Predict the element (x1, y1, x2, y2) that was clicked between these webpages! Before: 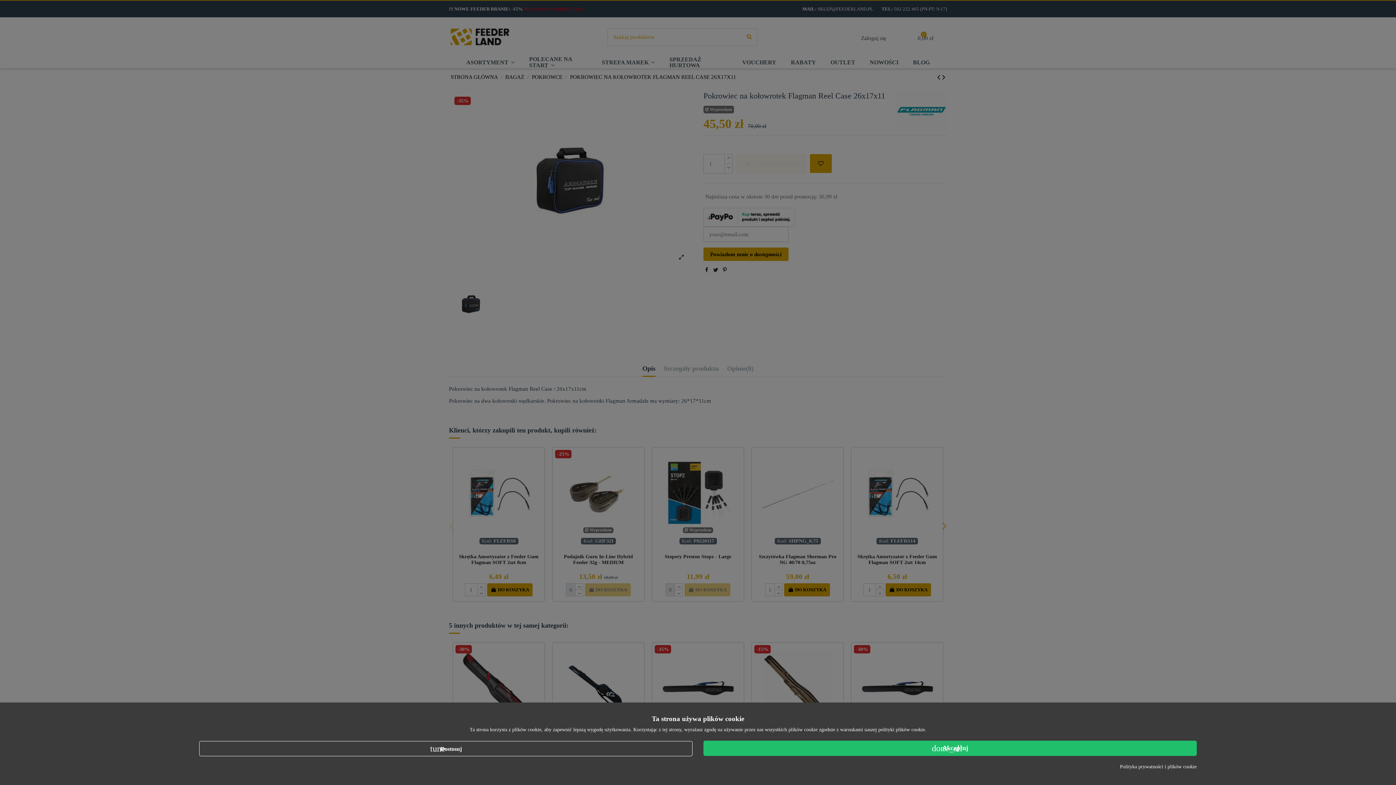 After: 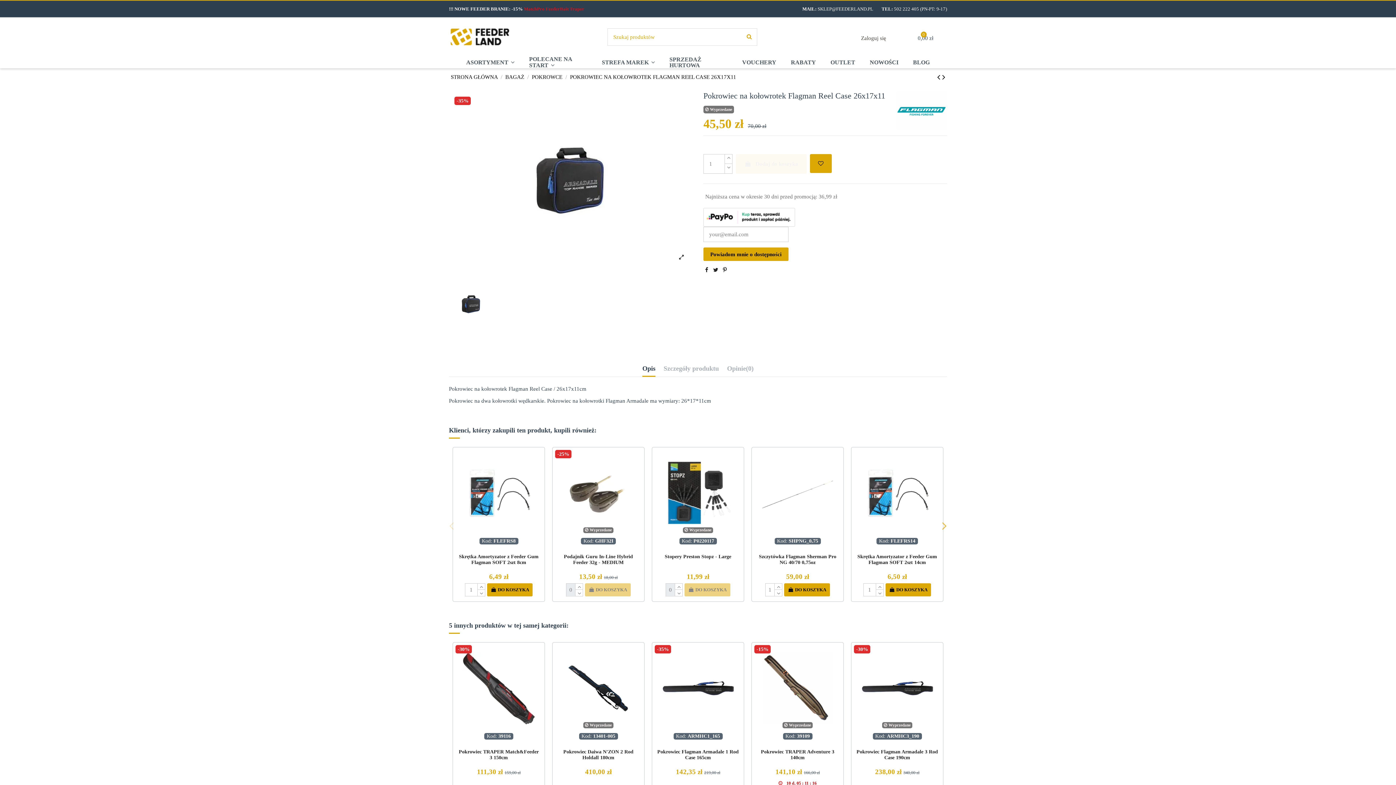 Action: bbox: (703, 740, 1196, 756) label: done_all Akceptuj